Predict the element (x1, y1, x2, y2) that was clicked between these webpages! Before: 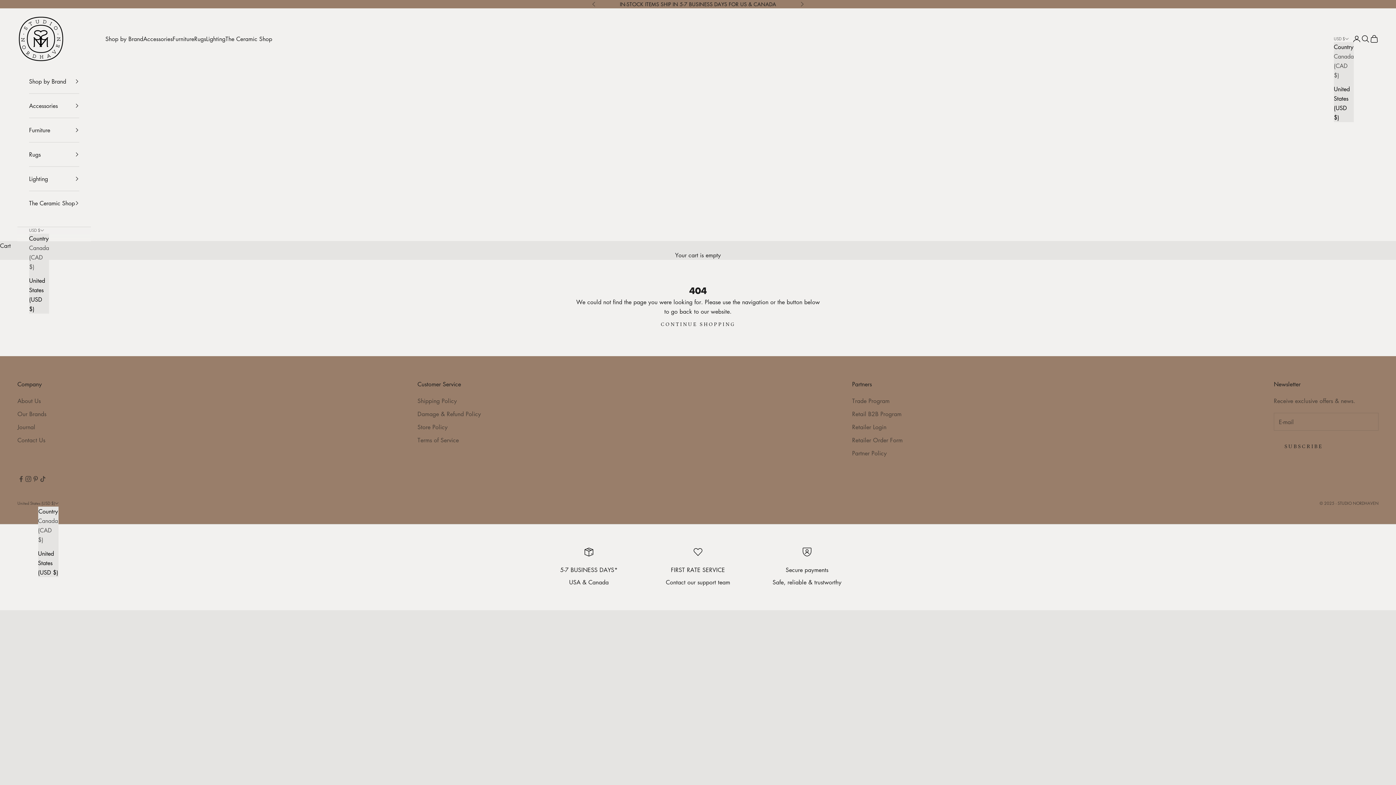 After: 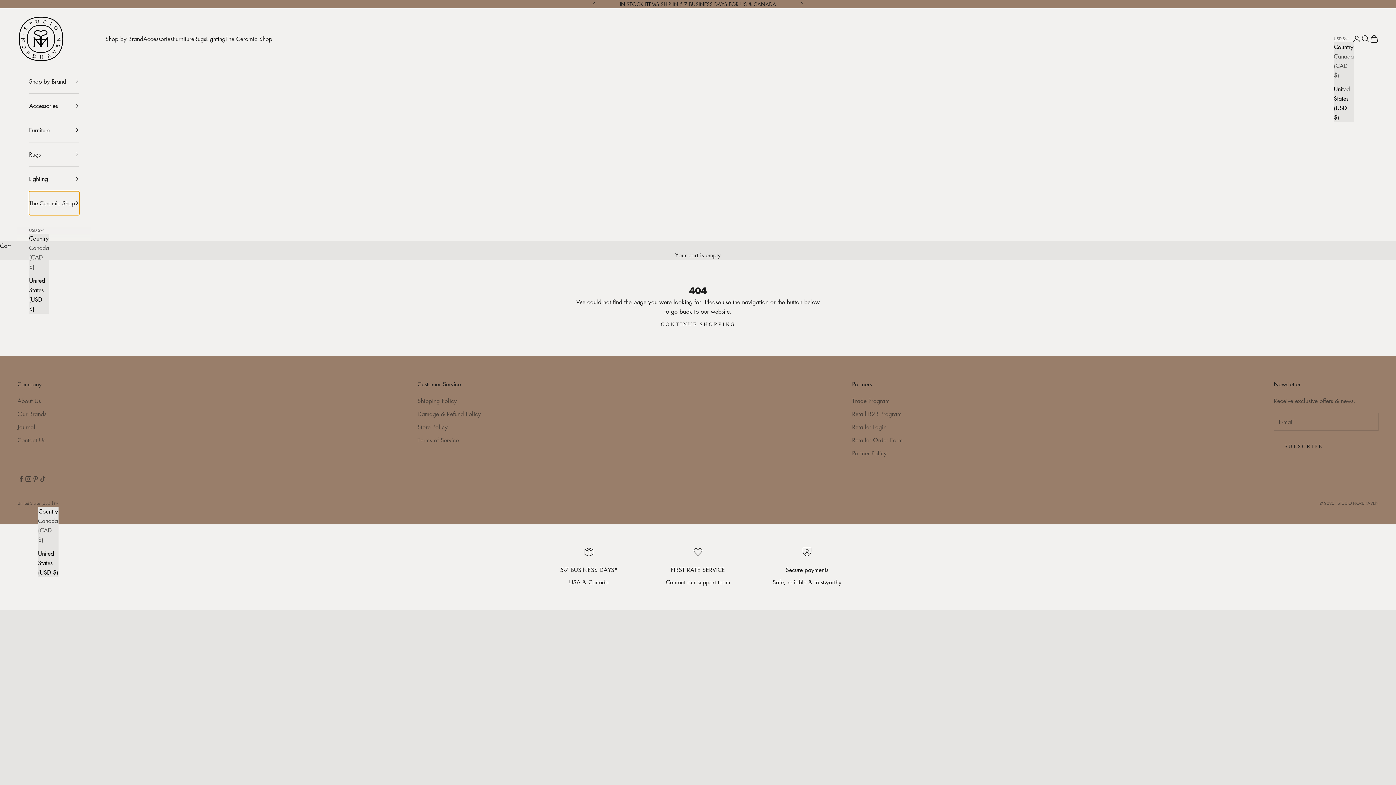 Action: bbox: (29, 191, 79, 215) label: The Ceramic Shop